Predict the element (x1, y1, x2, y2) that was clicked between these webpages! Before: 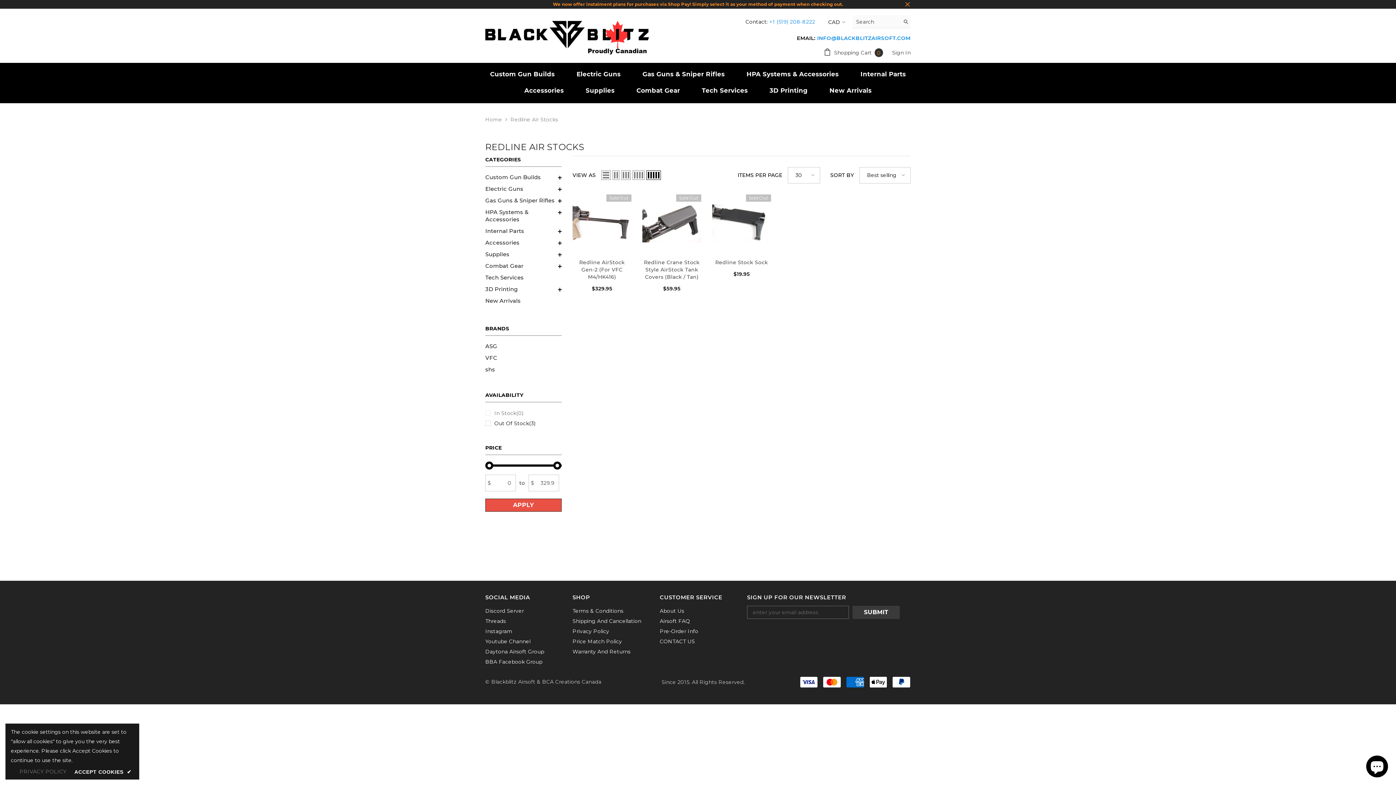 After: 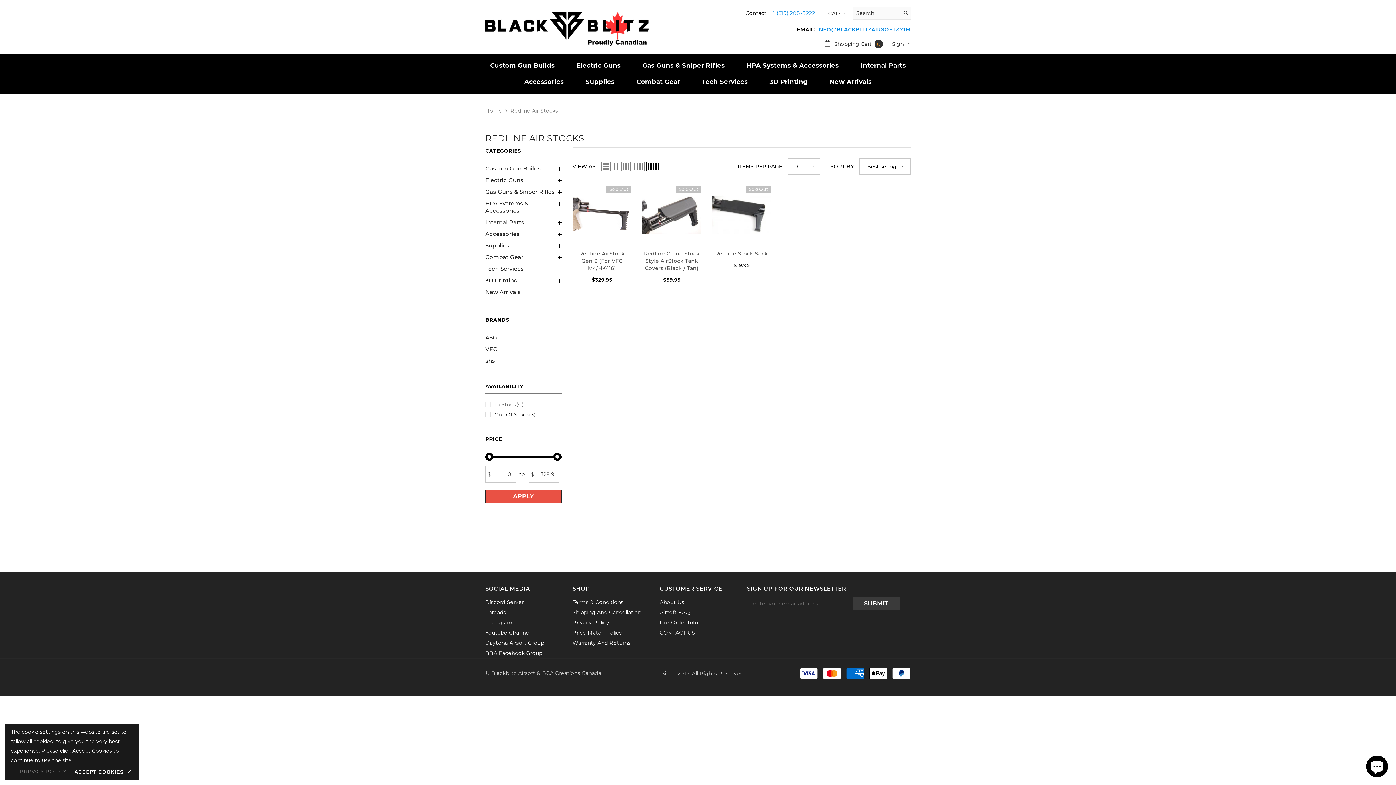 Action: bbox: (904, 1, 910, 7) label: Close